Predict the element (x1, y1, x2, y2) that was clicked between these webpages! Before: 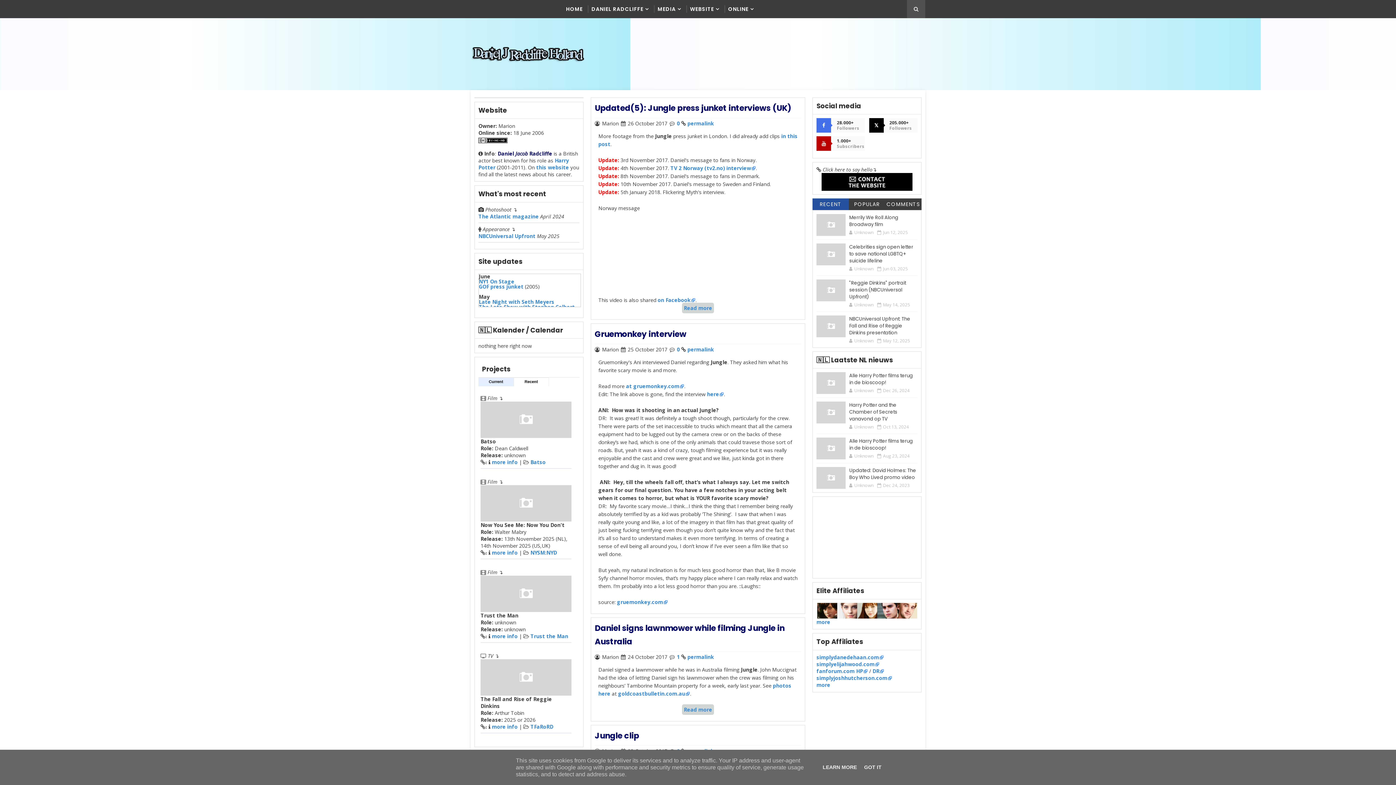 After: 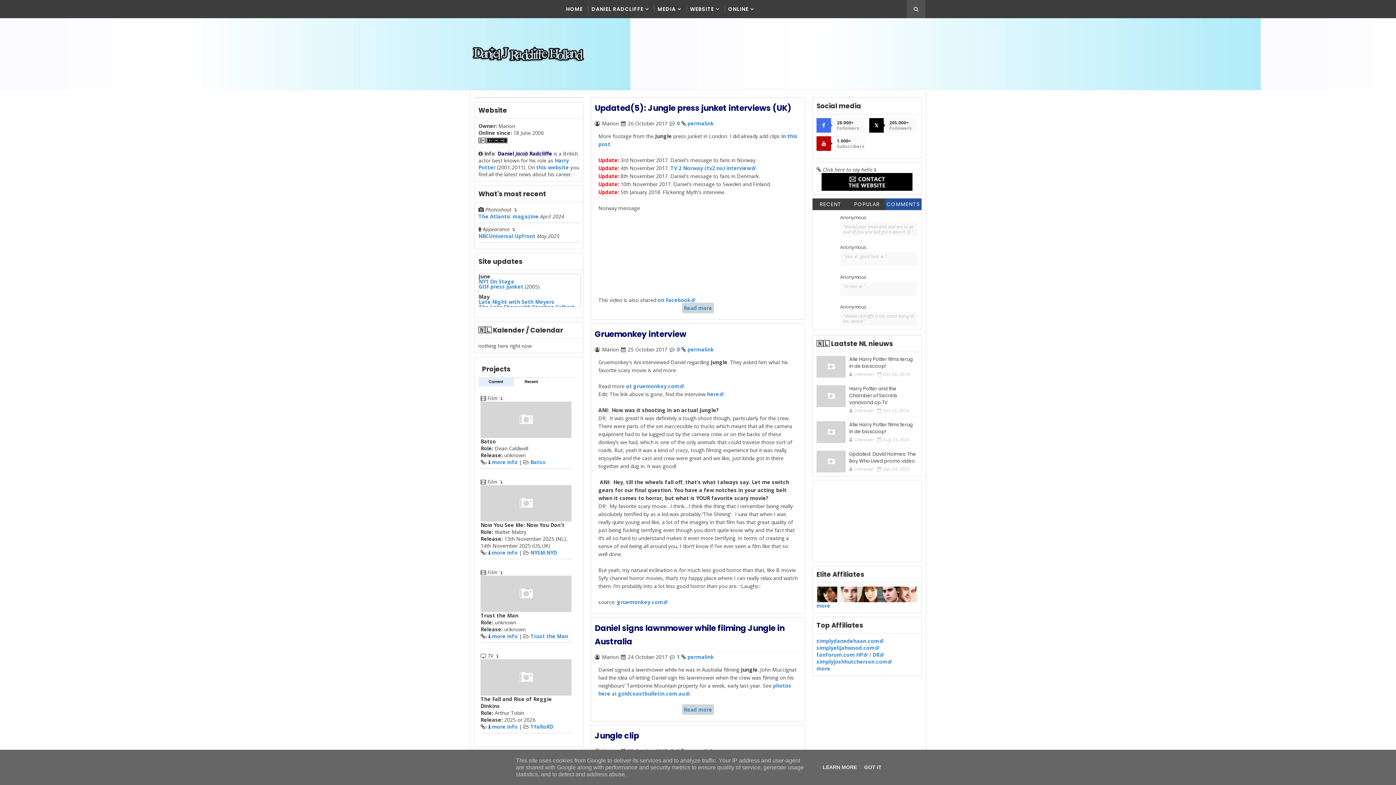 Action: label: COMMENTS bbox: (885, 198, 921, 210)